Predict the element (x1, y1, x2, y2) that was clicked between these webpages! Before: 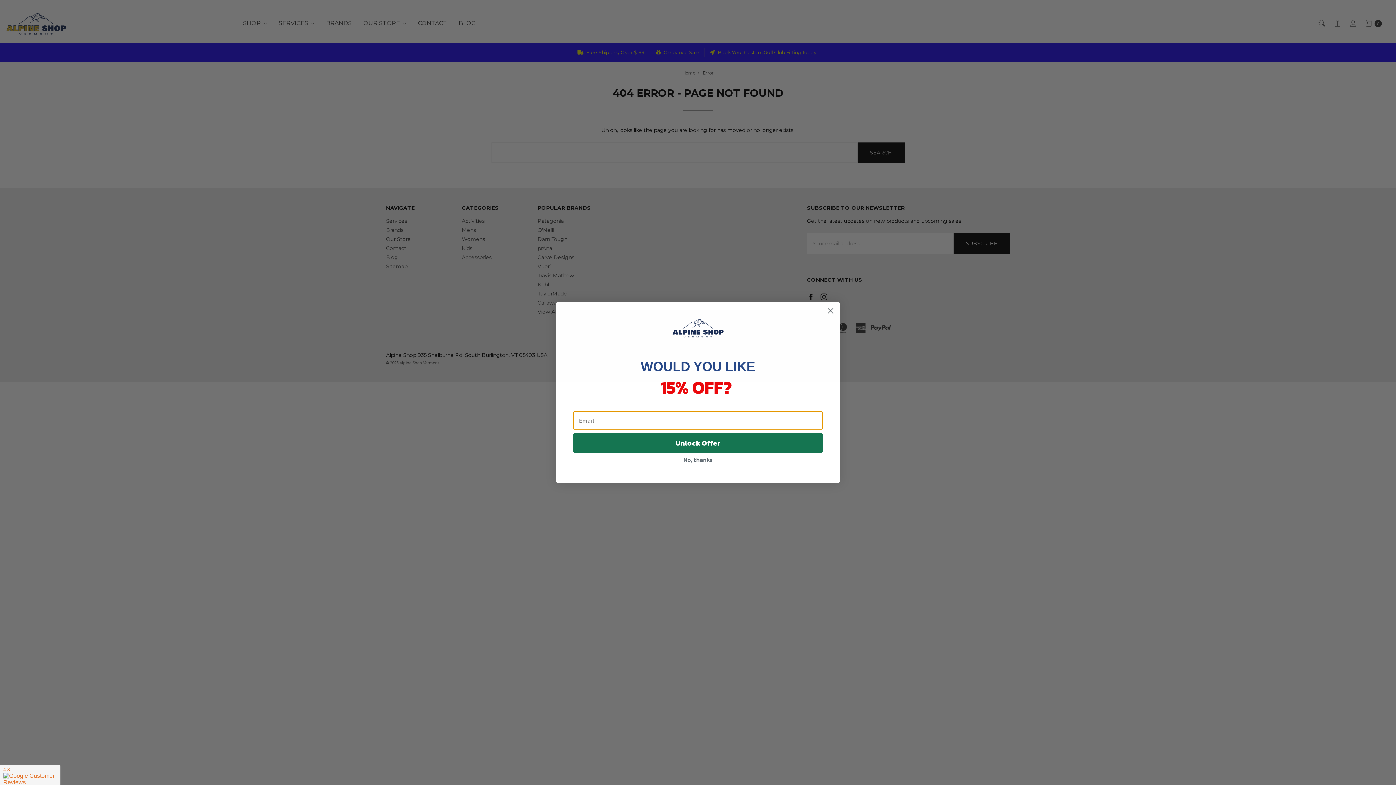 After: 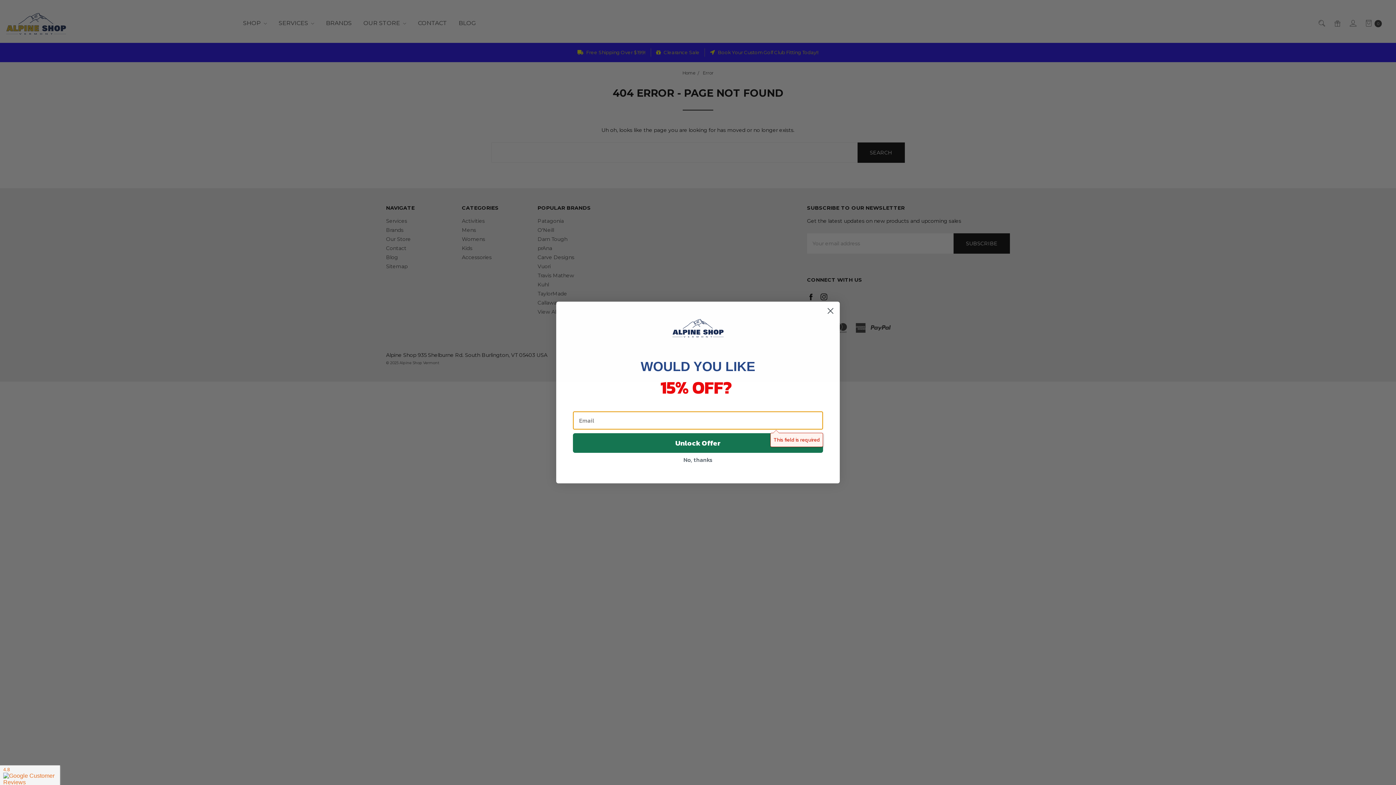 Action: label: Unlock Offer bbox: (573, 433, 823, 453)